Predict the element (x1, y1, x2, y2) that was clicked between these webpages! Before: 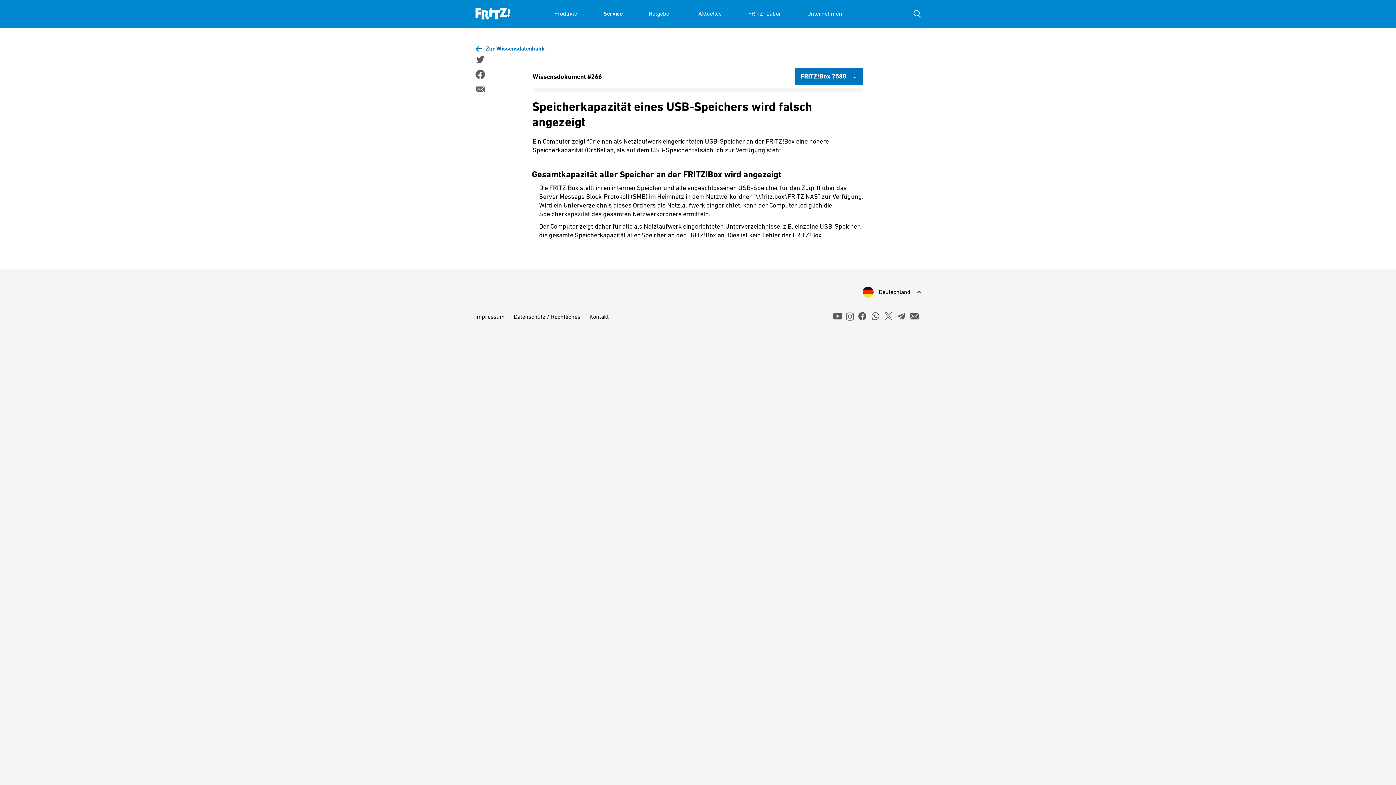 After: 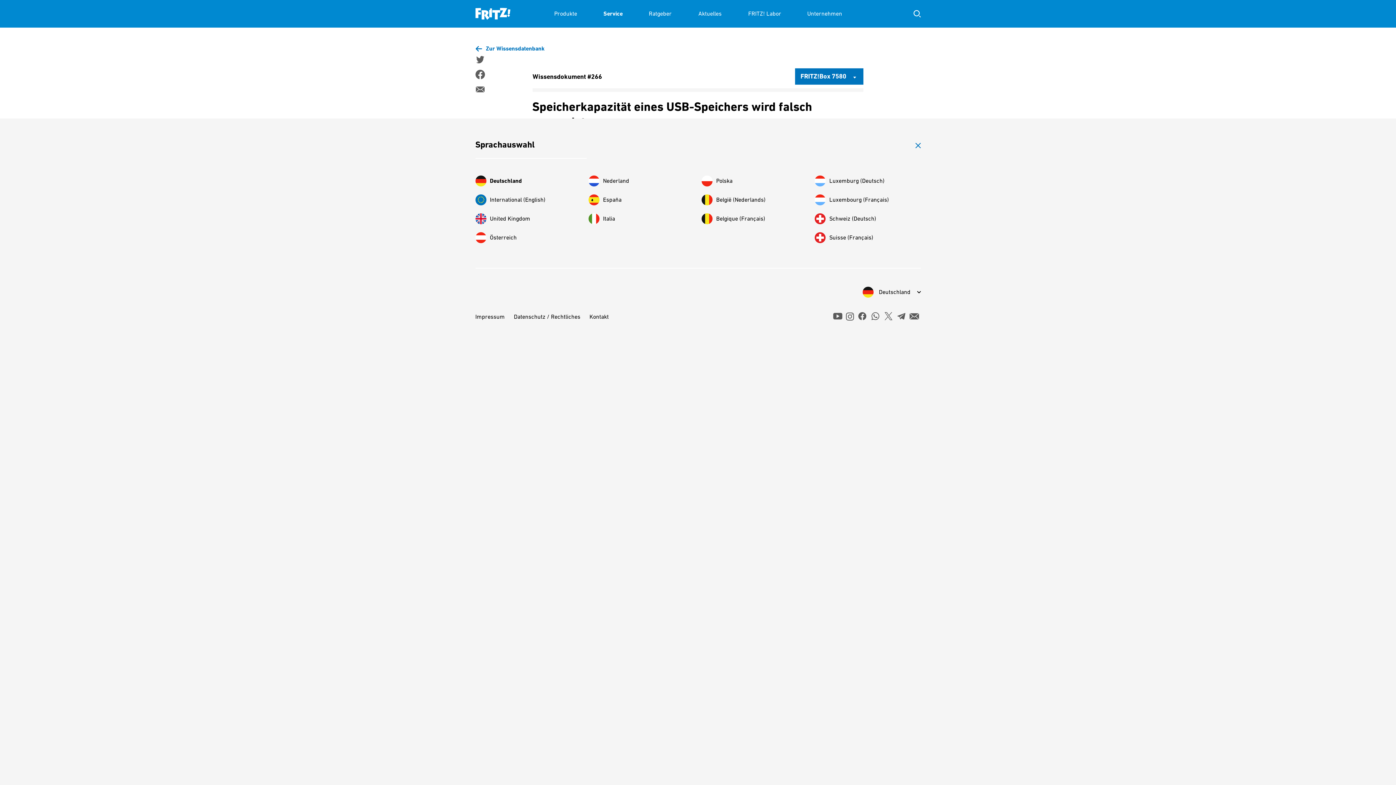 Action: label: Deutschland bbox: (862, 286, 920, 297)